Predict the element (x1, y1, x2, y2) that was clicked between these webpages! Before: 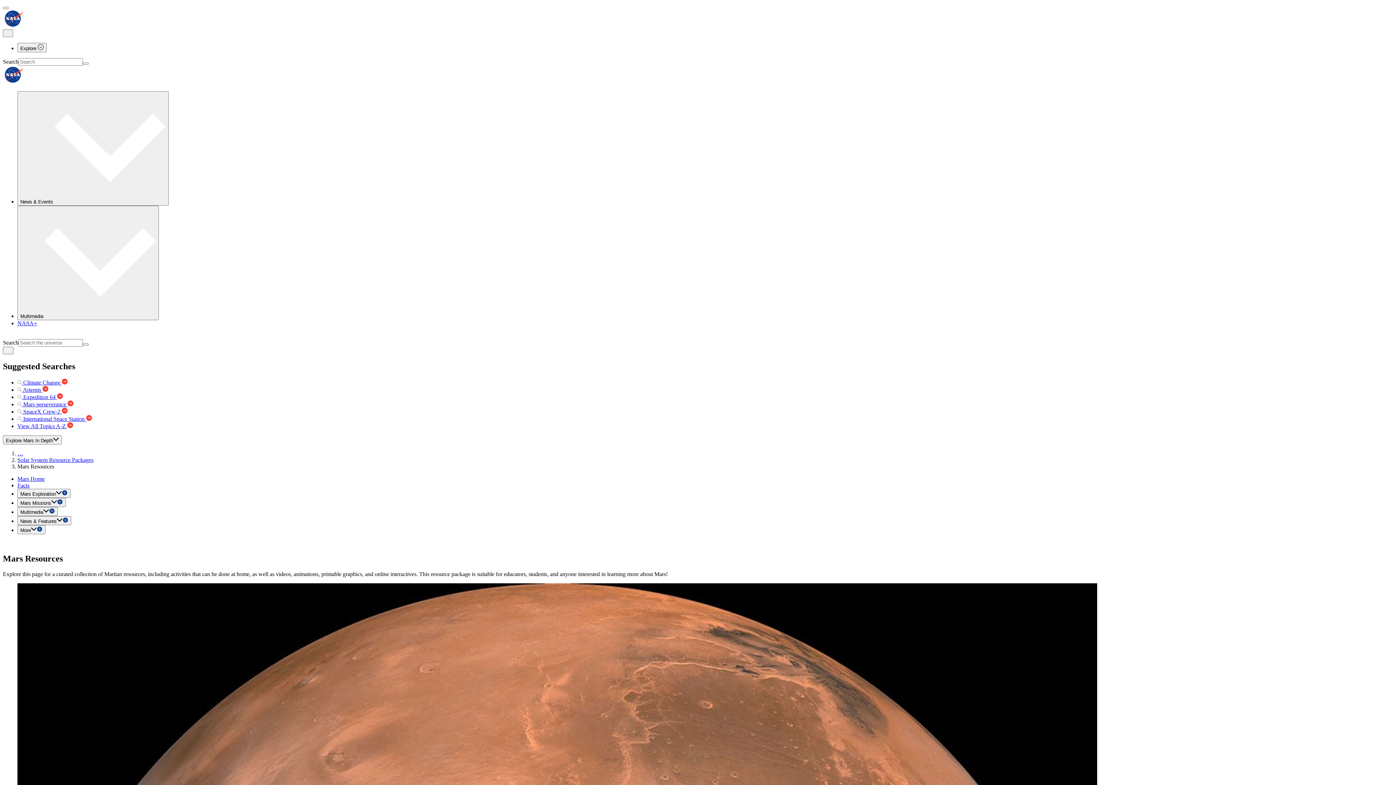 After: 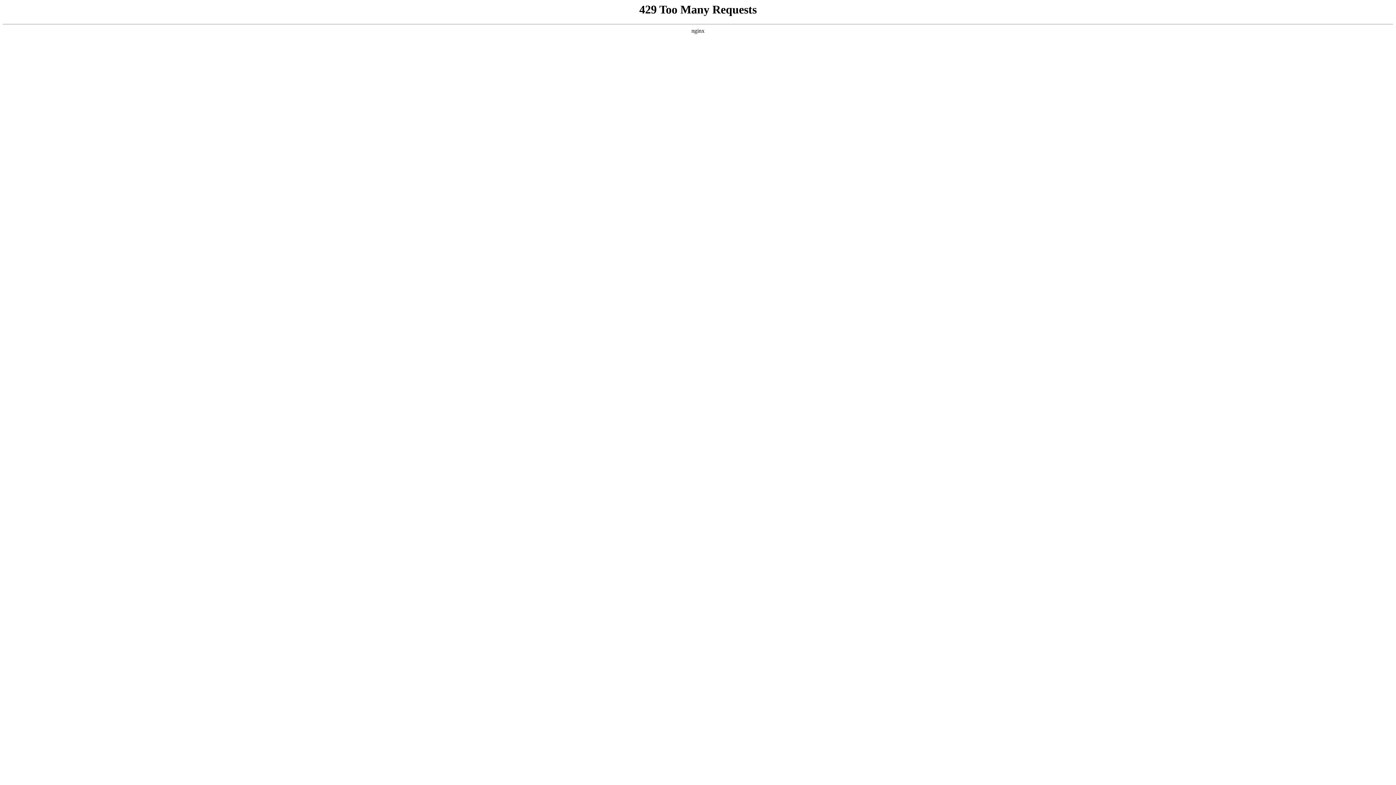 Action: bbox: (2, 78, 24, 85)